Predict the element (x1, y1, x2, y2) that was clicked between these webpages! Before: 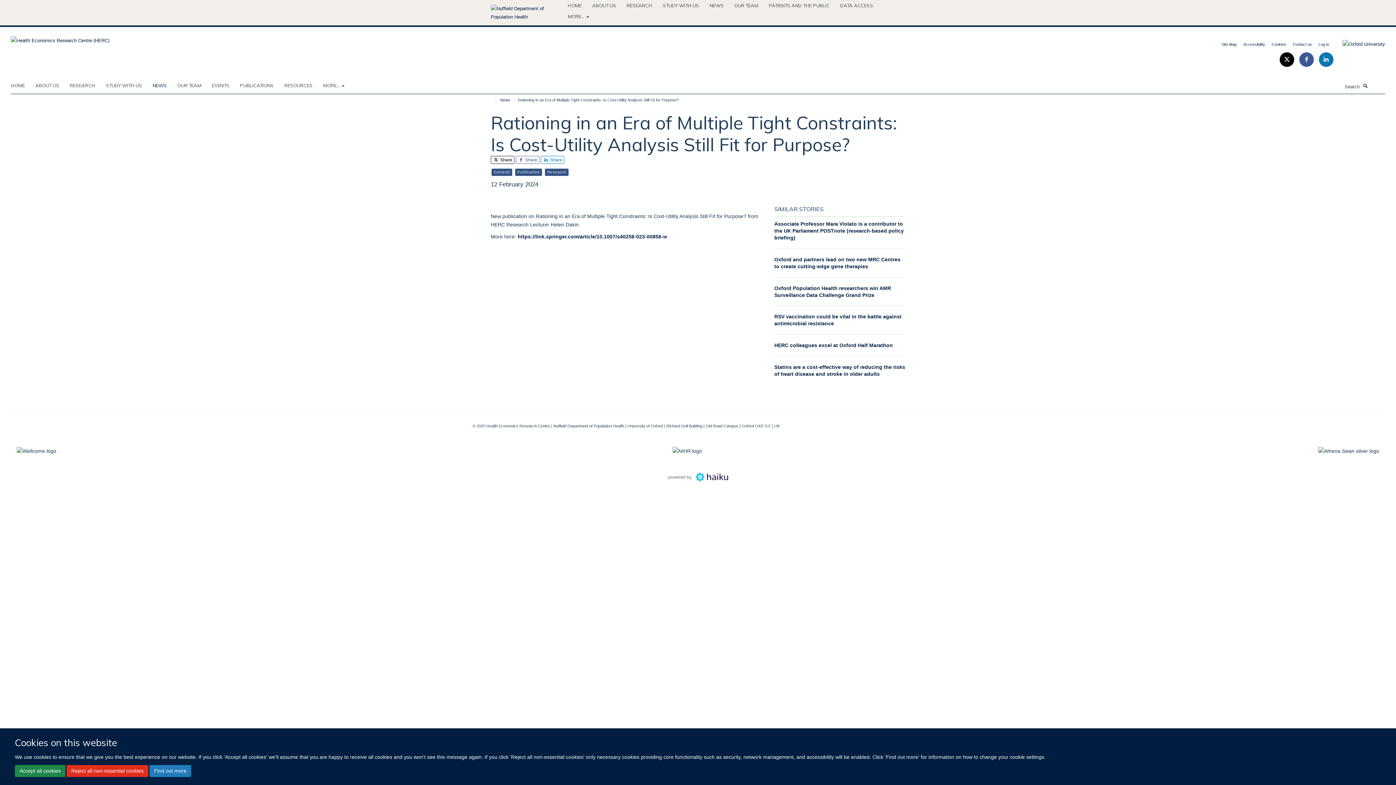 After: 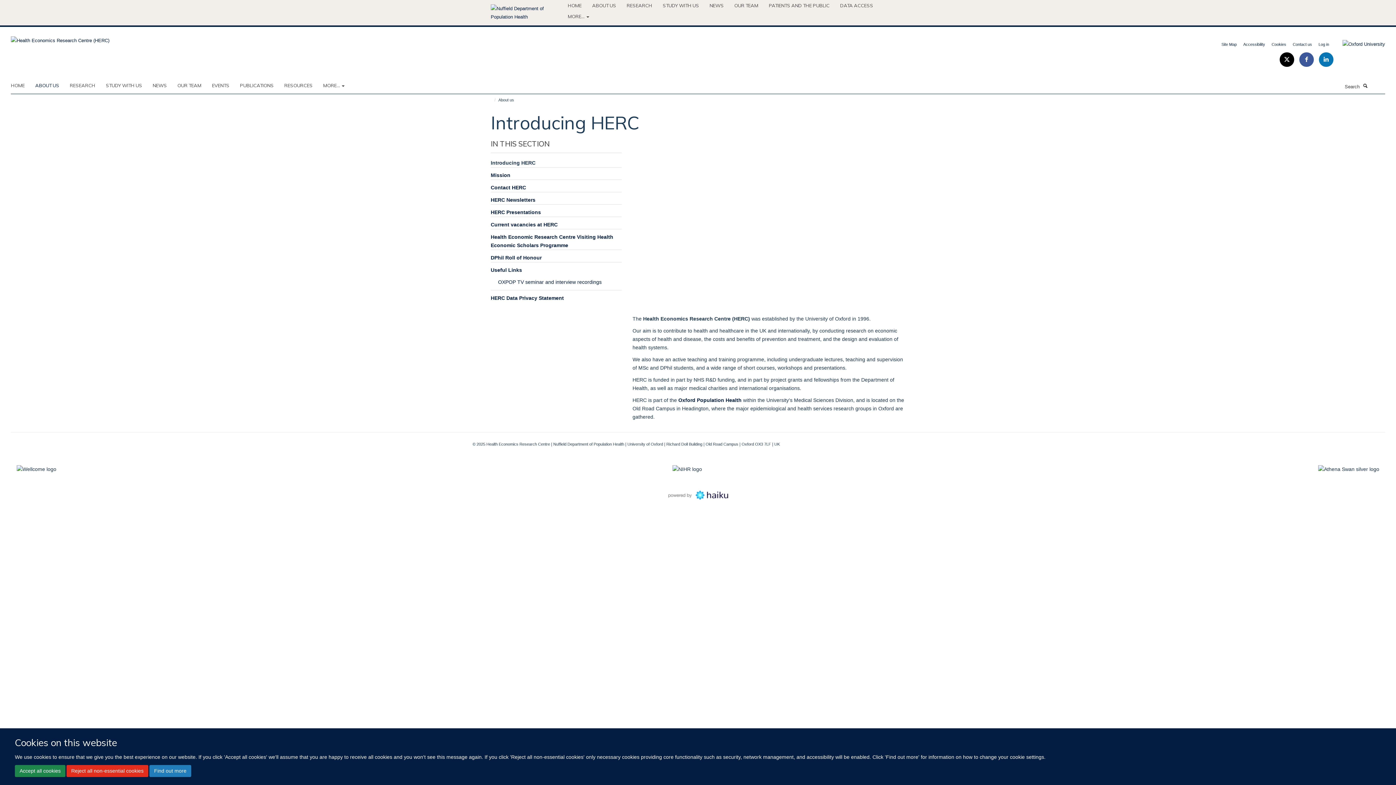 Action: label: ABOUT US bbox: (35, 80, 68, 90)